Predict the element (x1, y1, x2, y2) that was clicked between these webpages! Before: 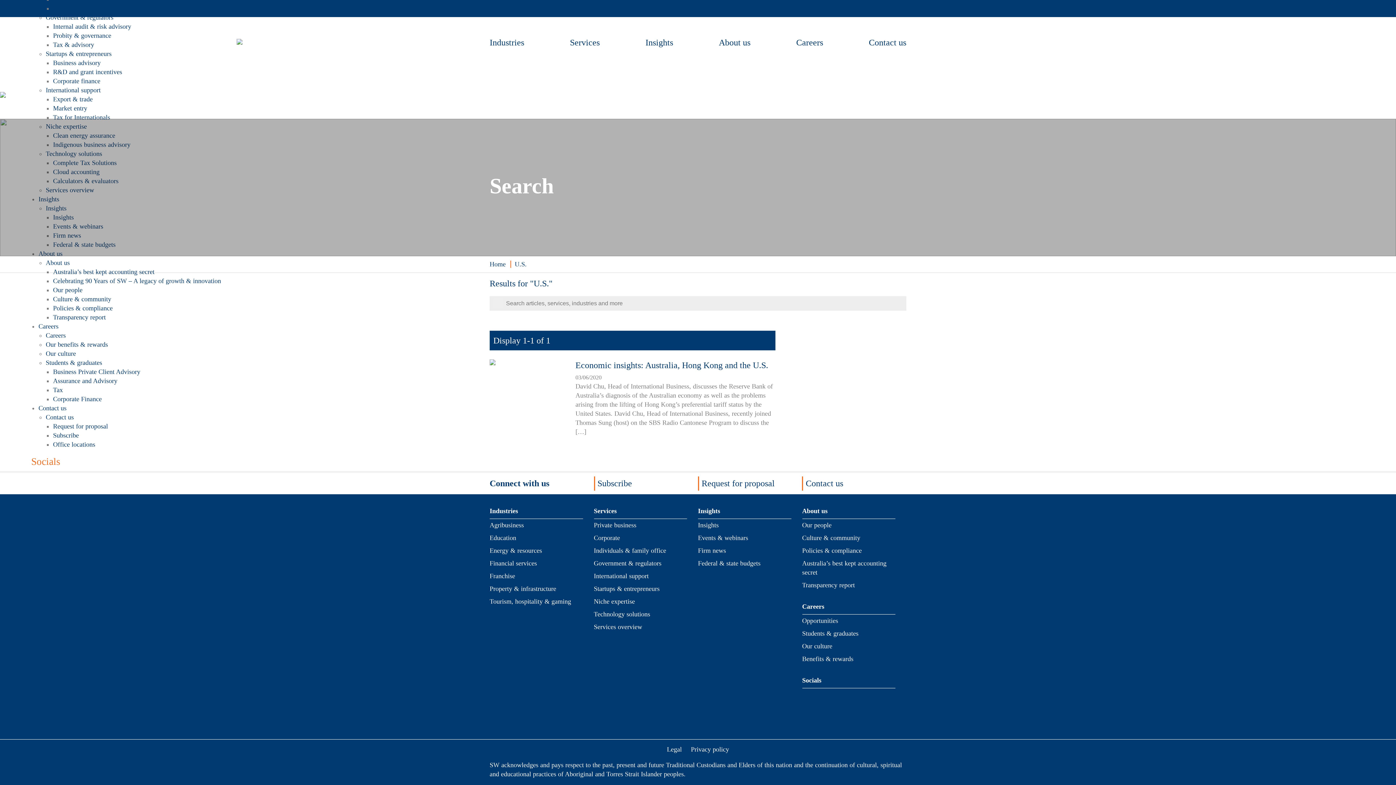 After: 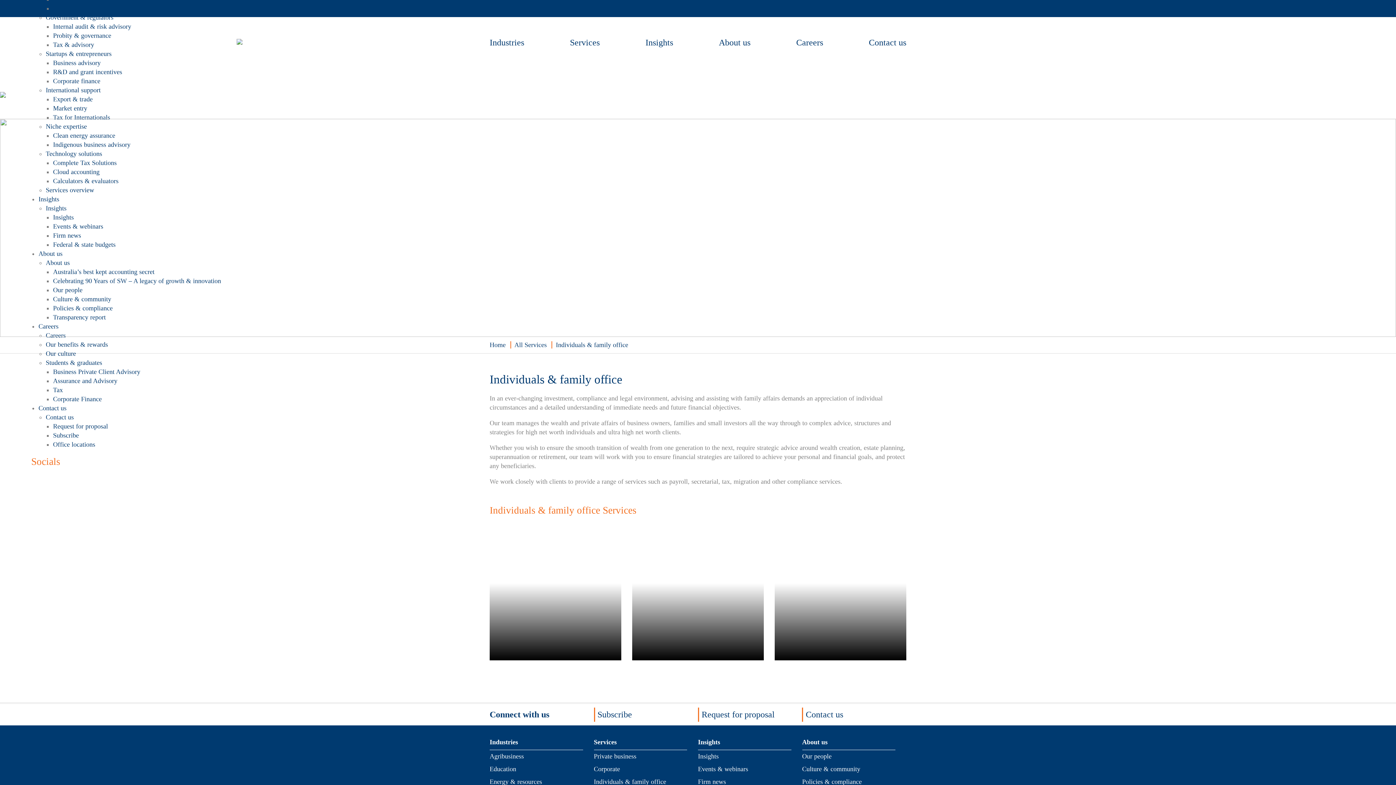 Action: label: Individuals & family office bbox: (594, 547, 666, 554)